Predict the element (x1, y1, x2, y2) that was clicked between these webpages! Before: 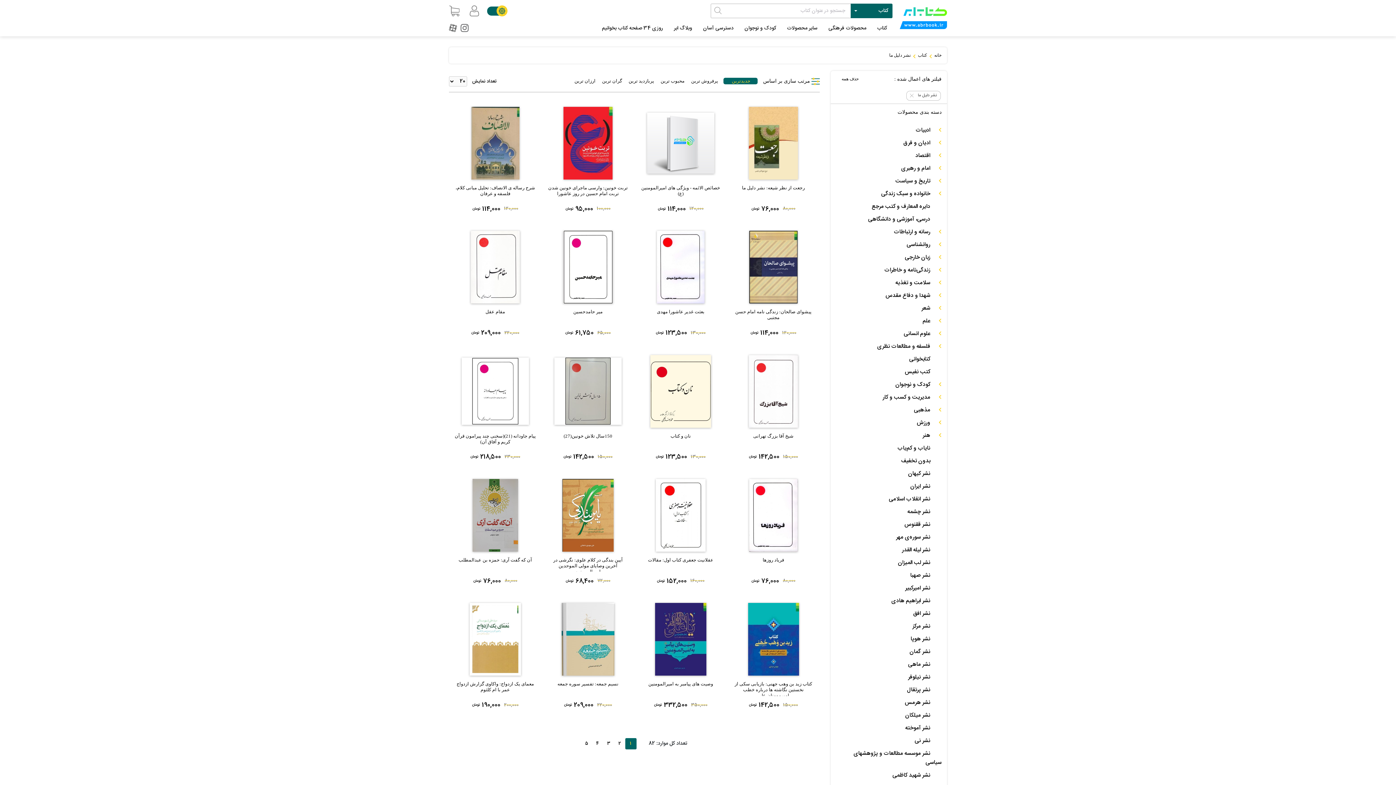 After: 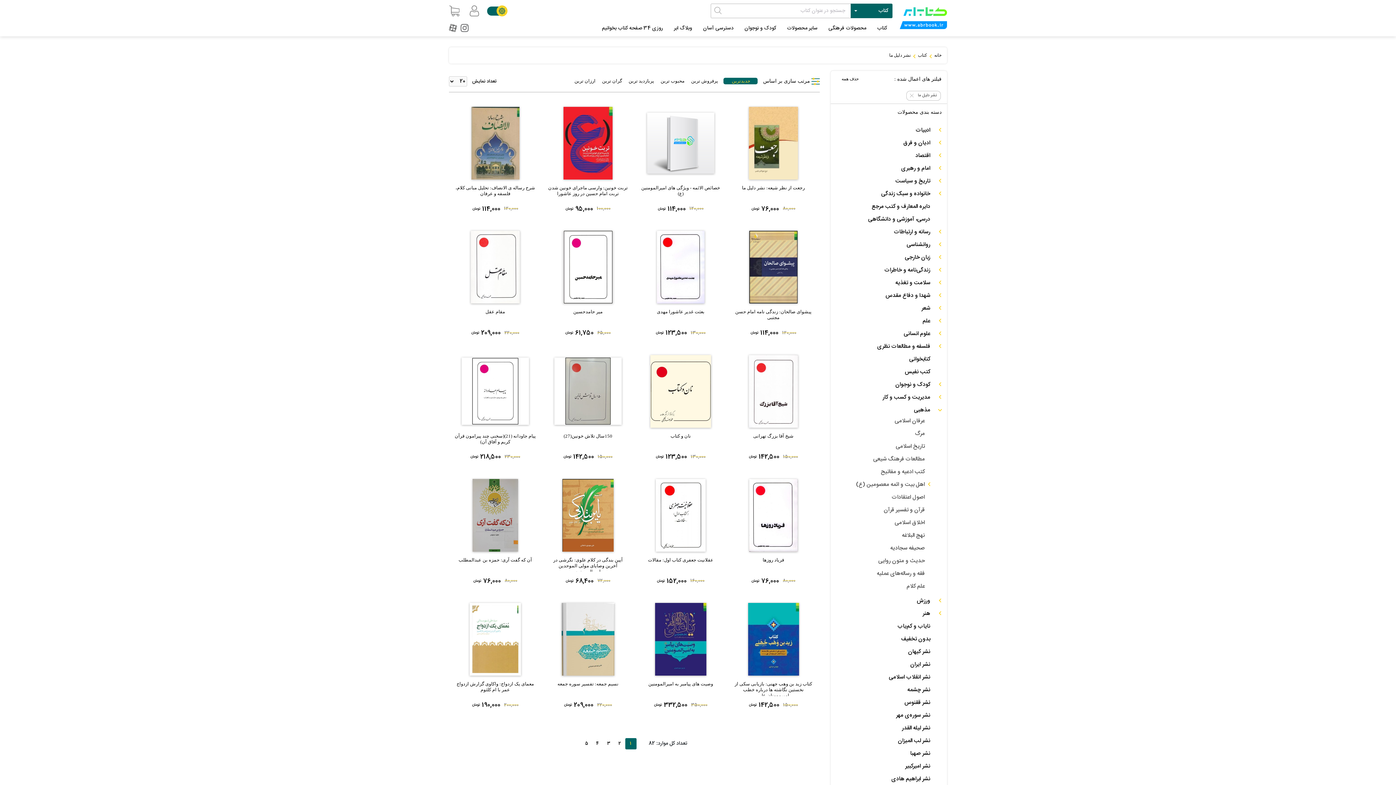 Action: bbox: (939, 405, 941, 414)